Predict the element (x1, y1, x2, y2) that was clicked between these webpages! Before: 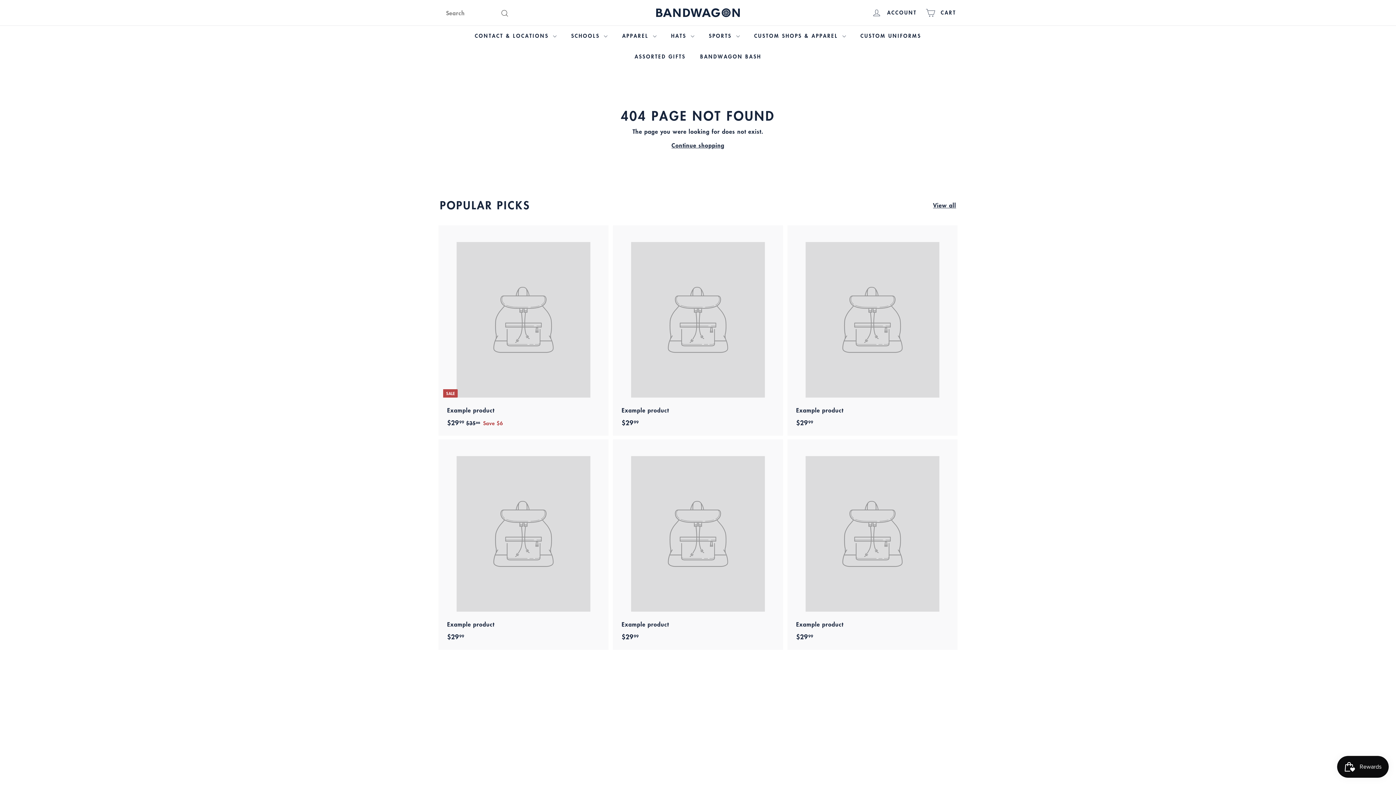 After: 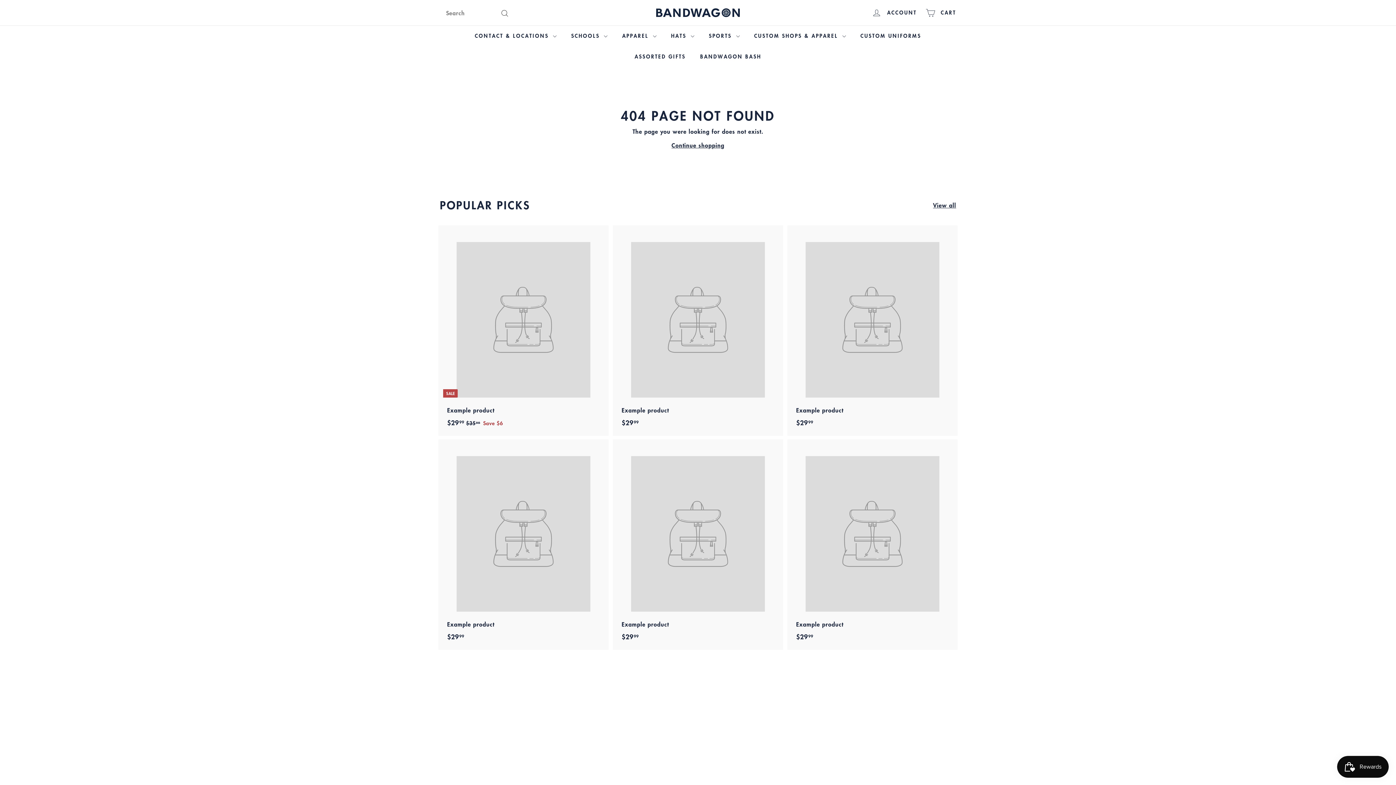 Action: bbox: (440, 439, 607, 650) label: Example product
$2999
$29.99